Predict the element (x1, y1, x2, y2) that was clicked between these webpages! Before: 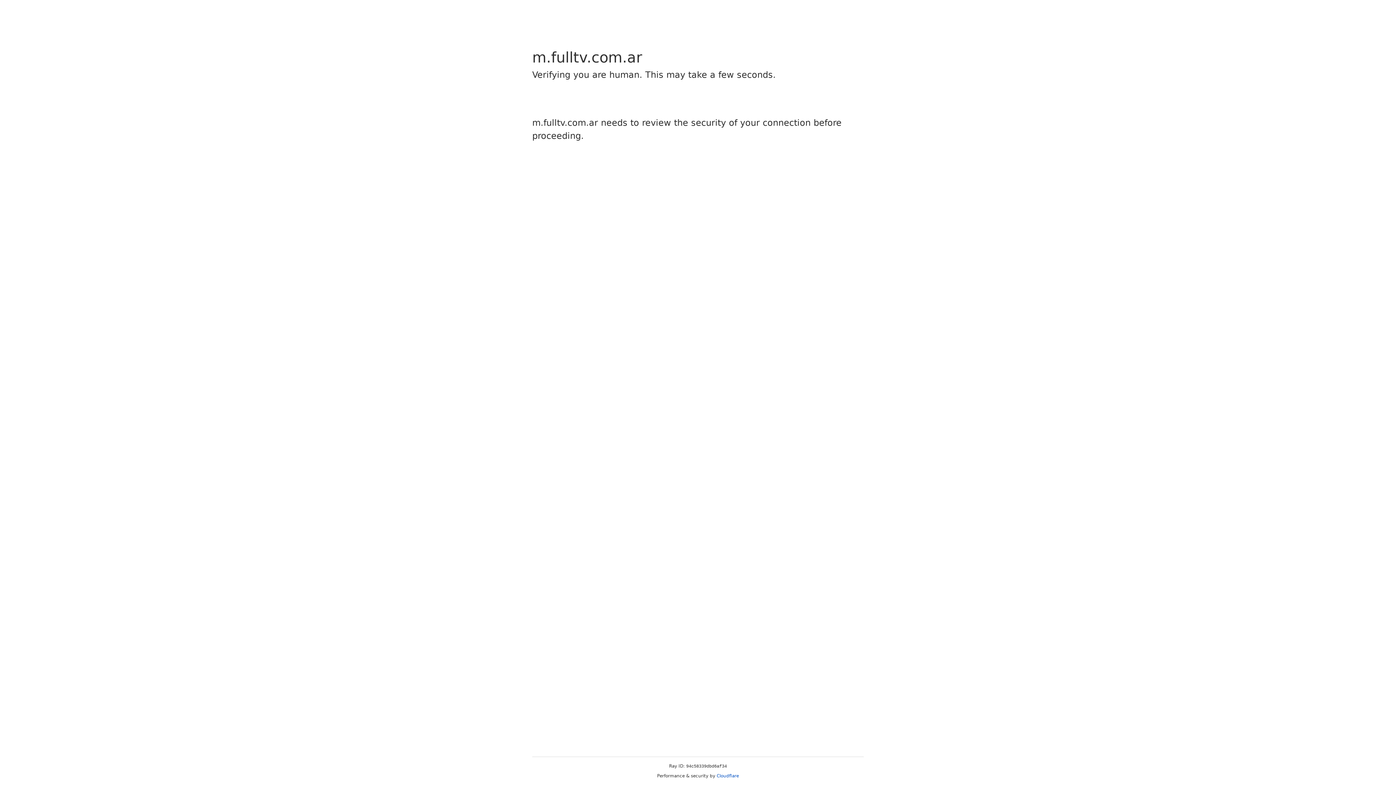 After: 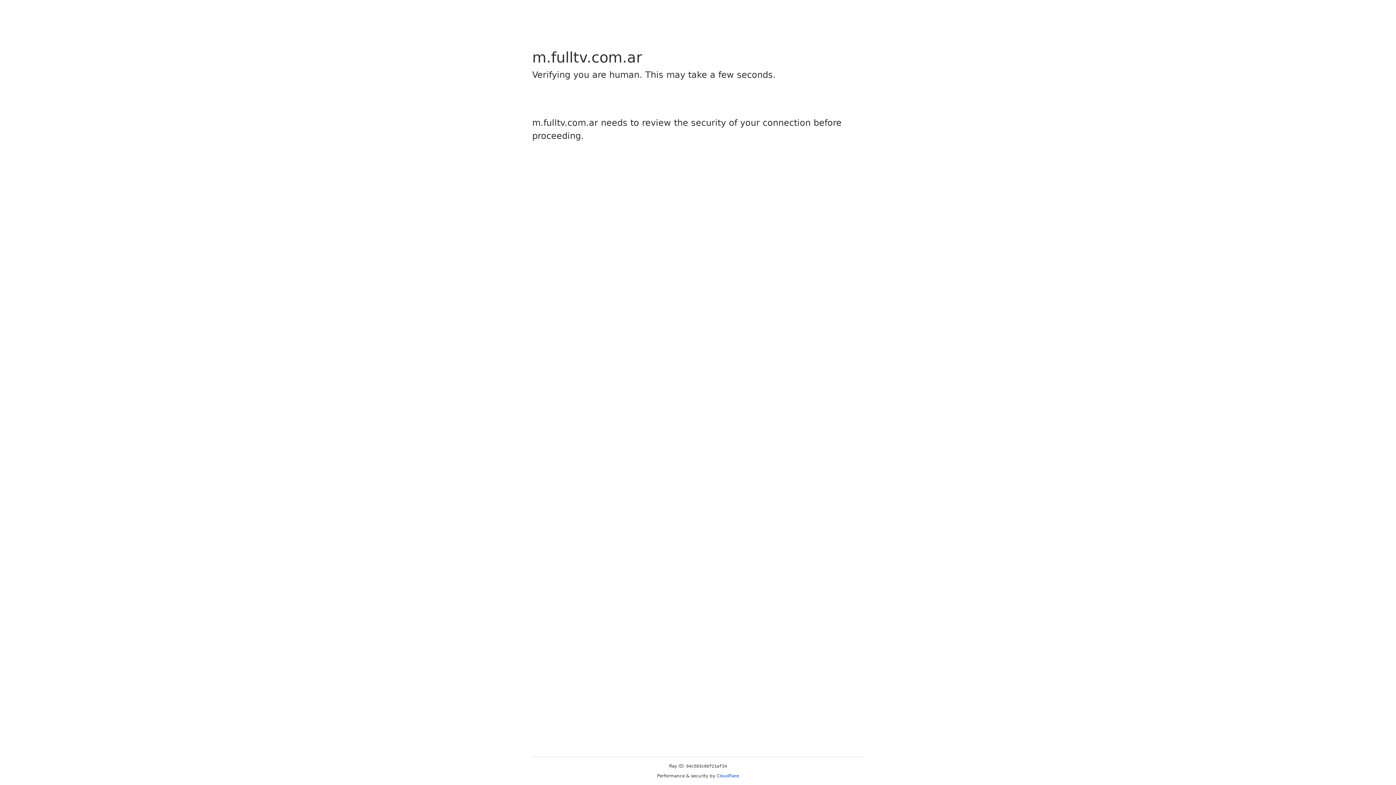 Action: label: Cloudflare bbox: (716, 773, 739, 778)